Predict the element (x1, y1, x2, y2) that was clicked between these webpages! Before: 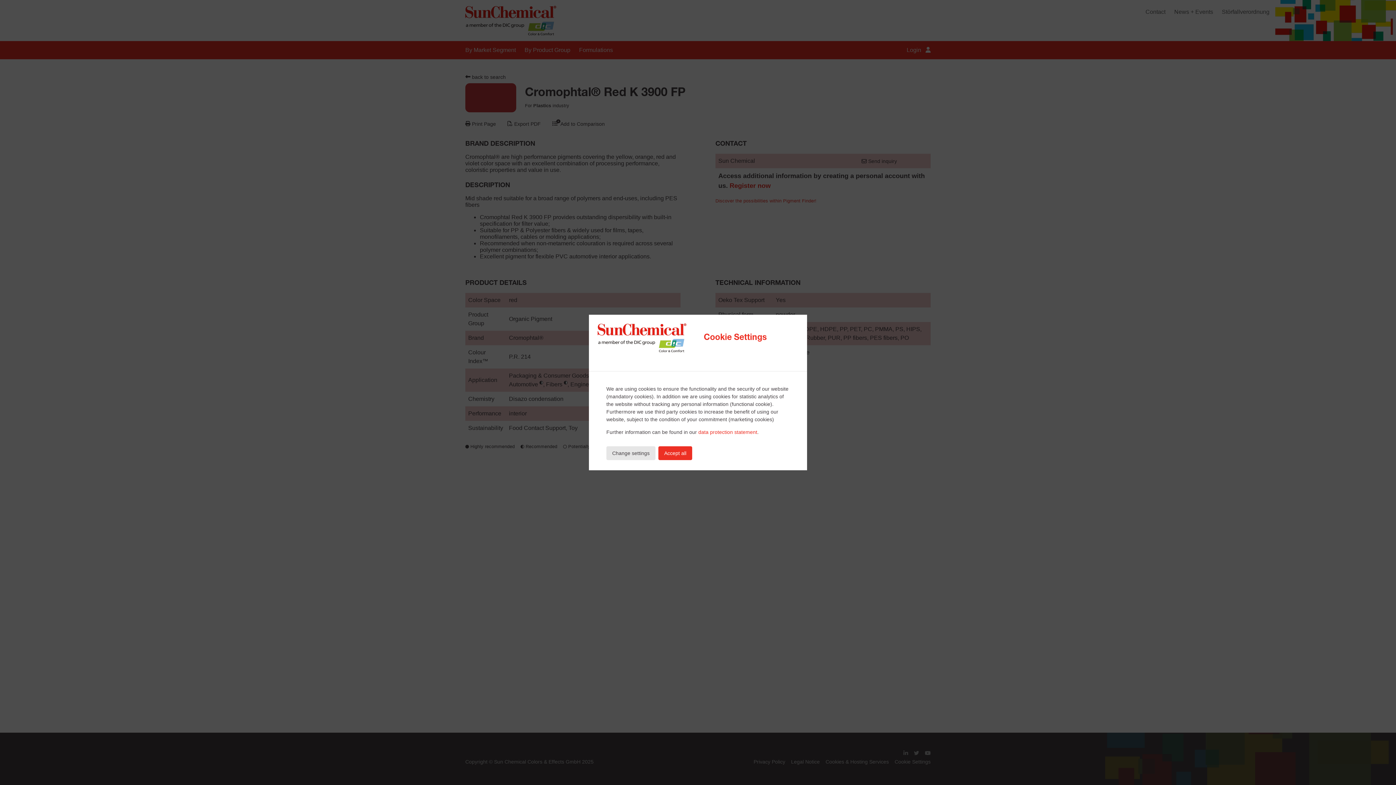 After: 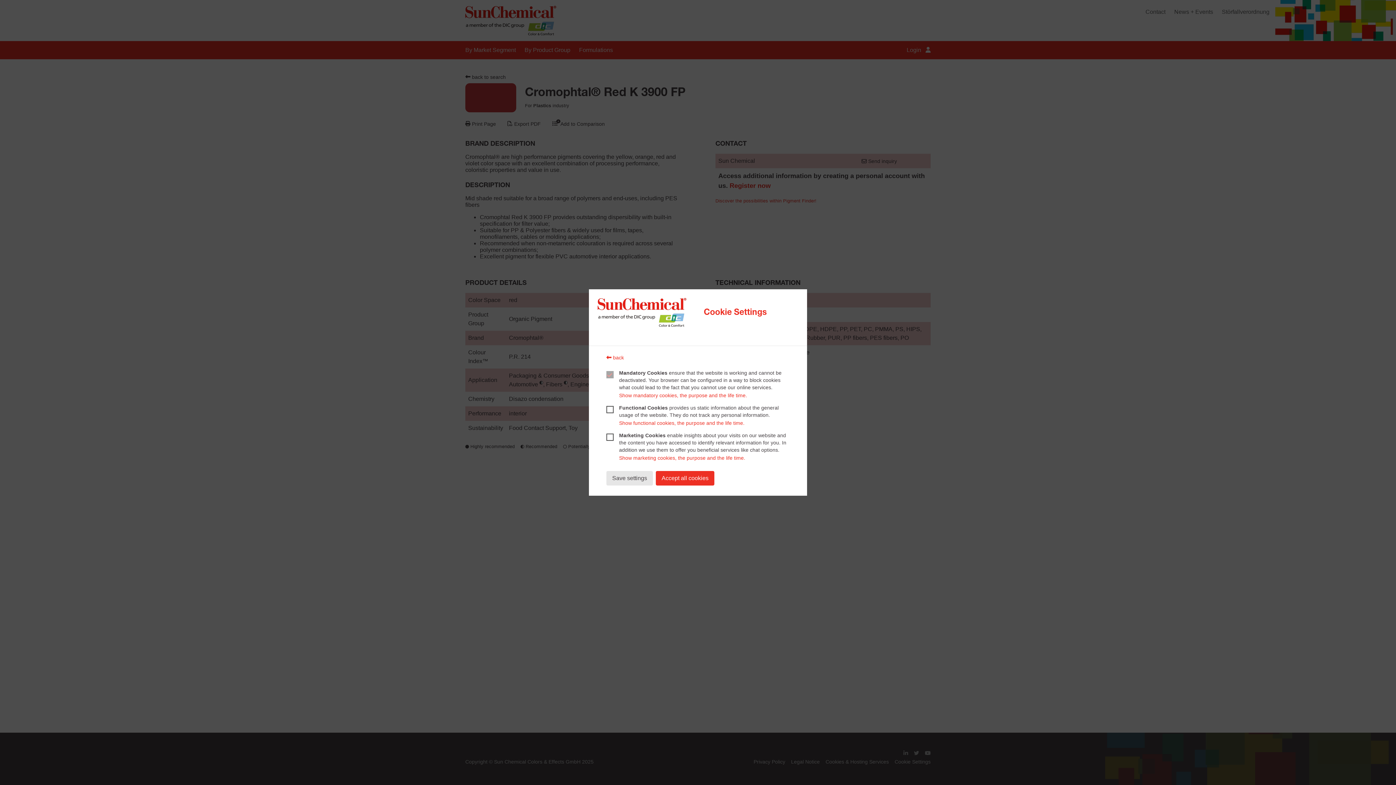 Action: bbox: (606, 446, 655, 460) label: Change settings